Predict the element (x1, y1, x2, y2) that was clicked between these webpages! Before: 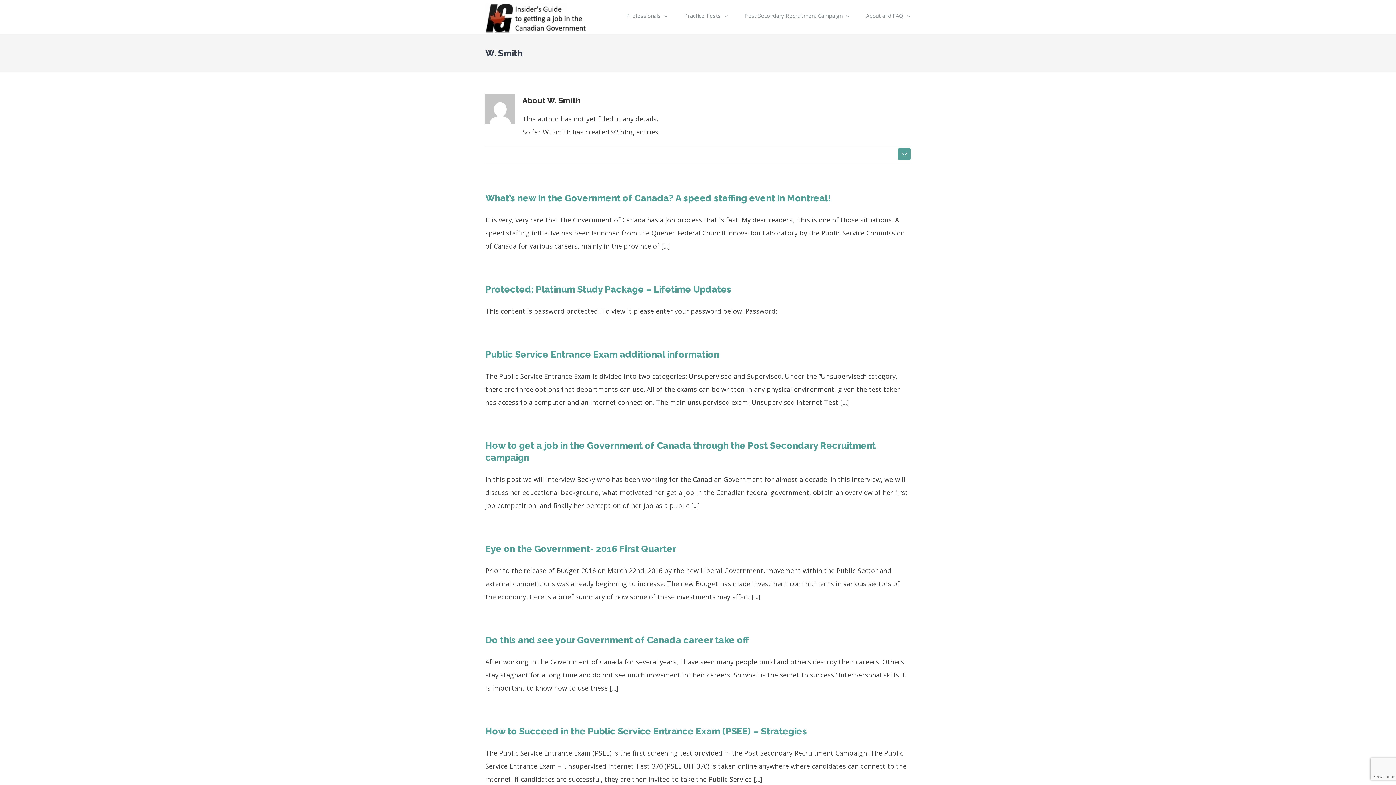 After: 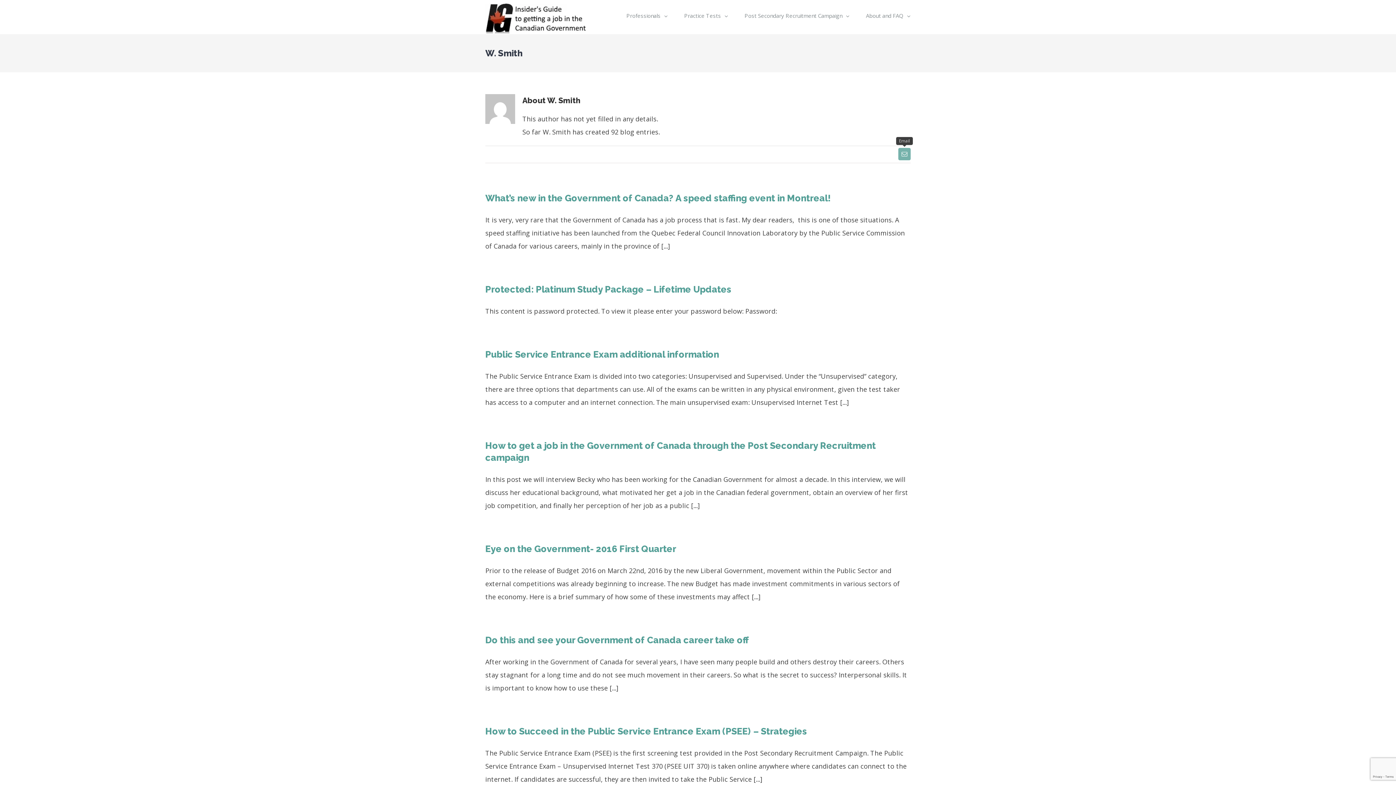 Action: bbox: (898, 147, 910, 160) label: Email